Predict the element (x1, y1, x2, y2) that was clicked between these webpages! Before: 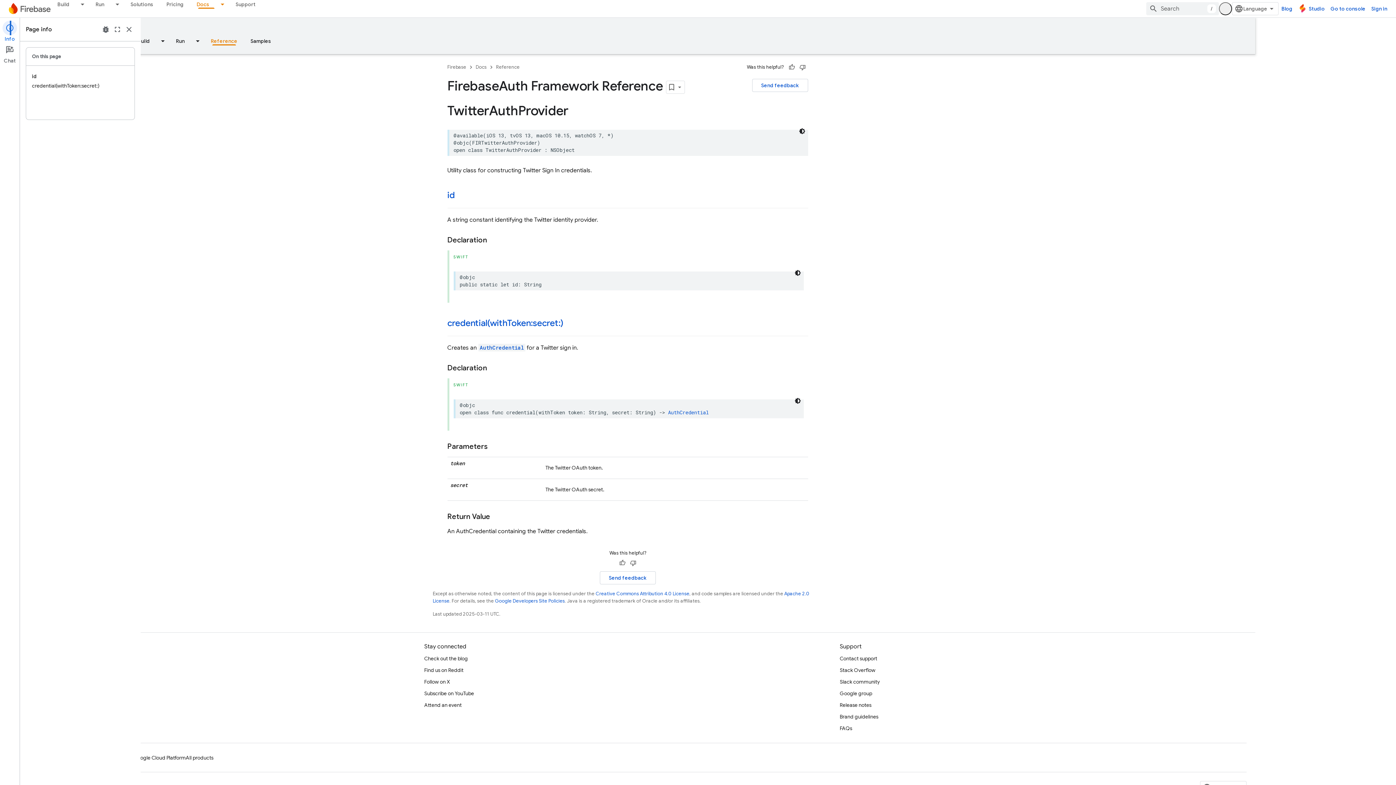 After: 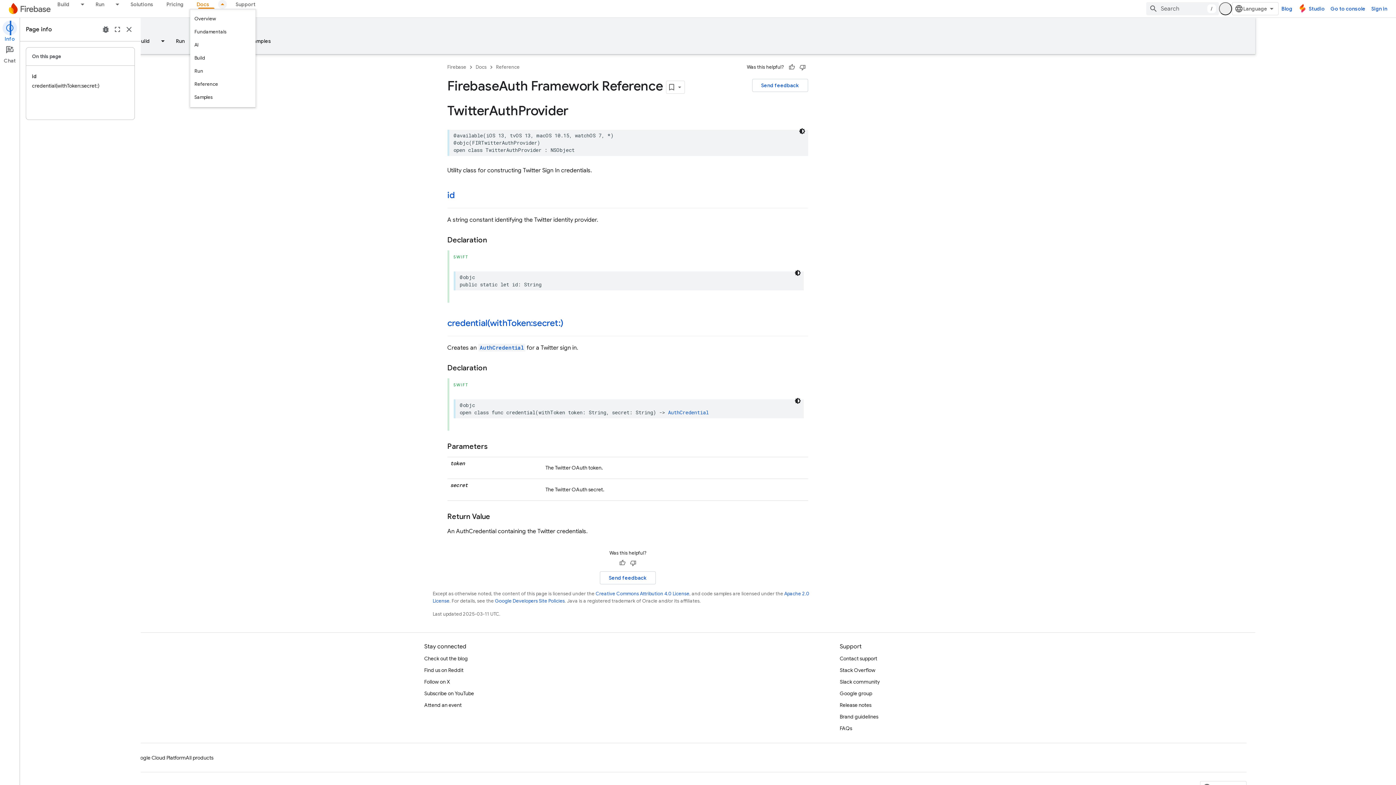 Action: bbox: (216, 0, 229, 8) label: Dropdown menu for Docs